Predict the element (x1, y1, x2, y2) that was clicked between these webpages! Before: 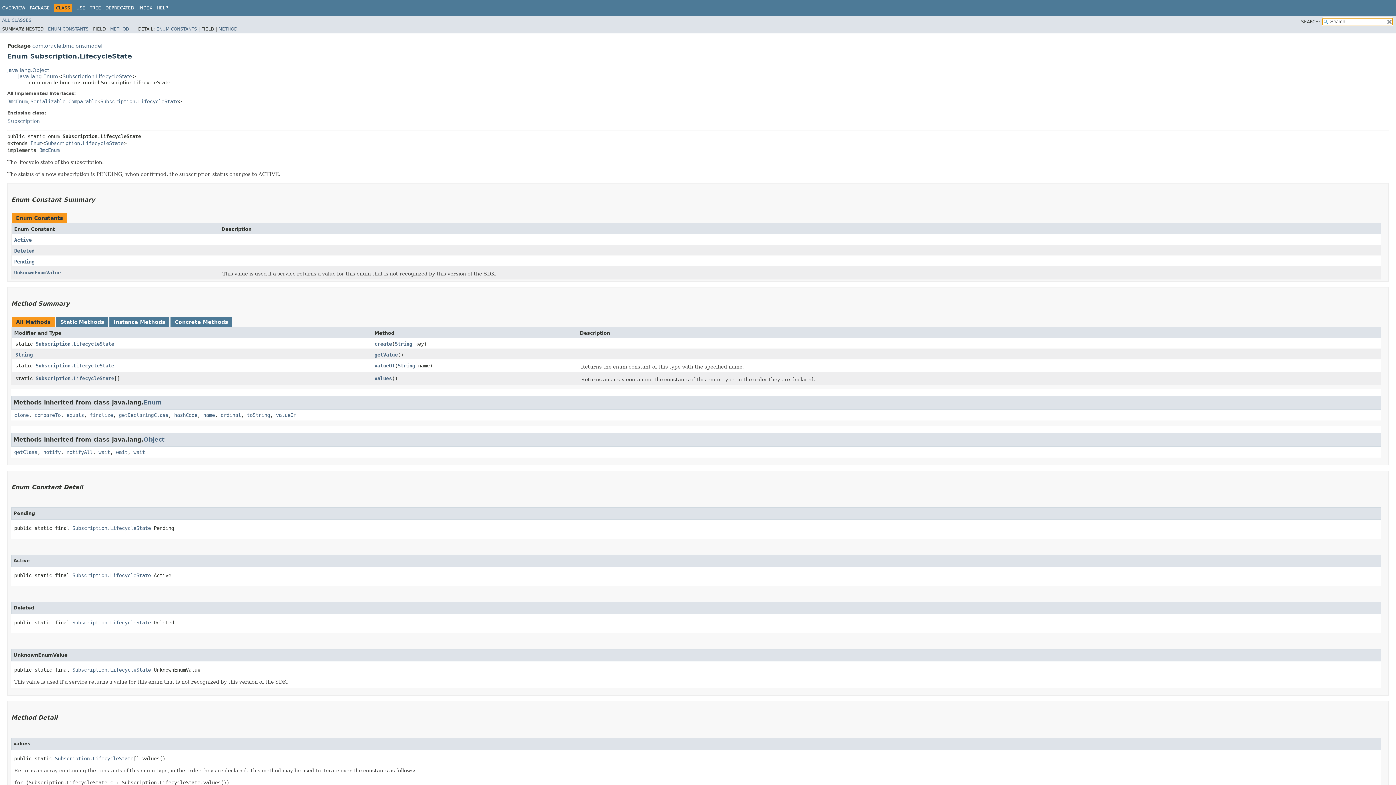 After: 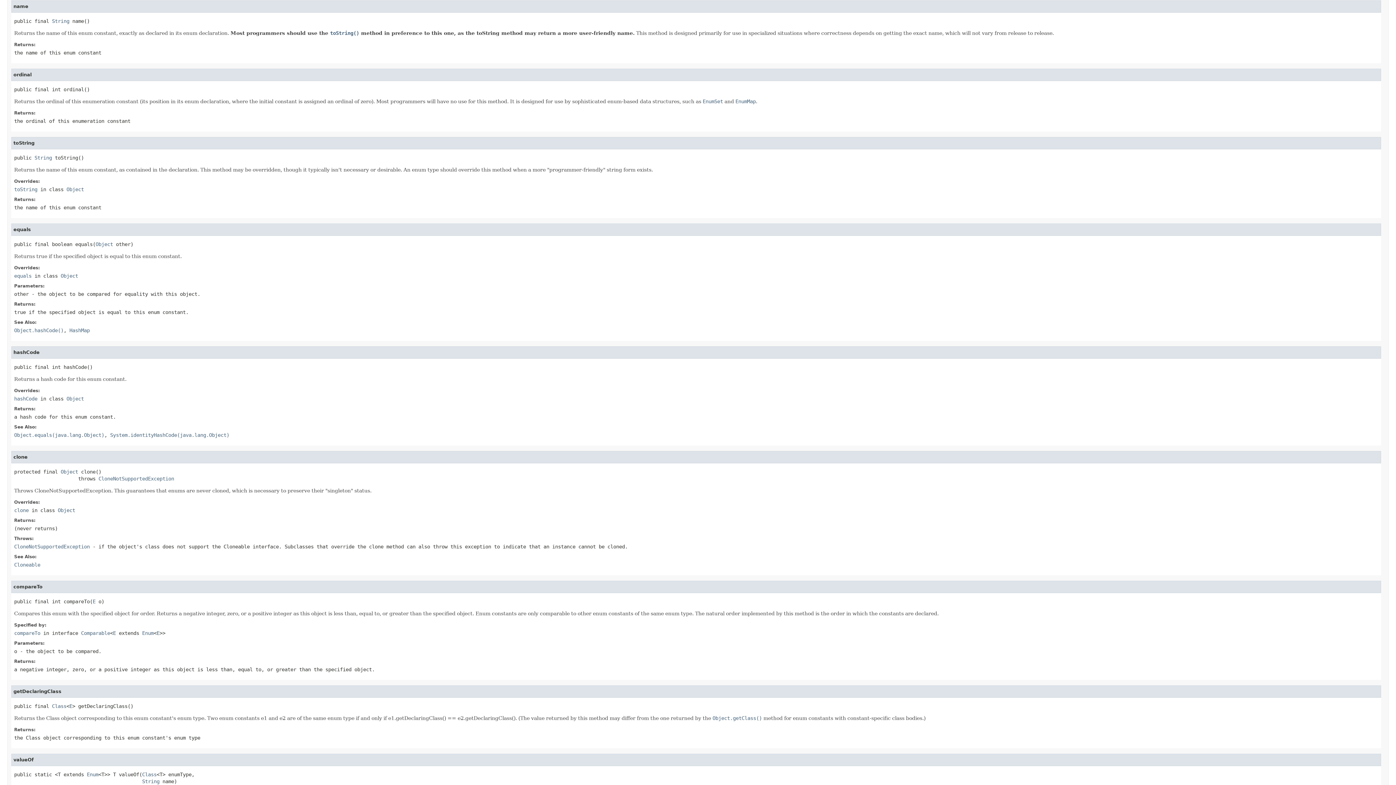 Action: bbox: (203, 412, 214, 418) label: name